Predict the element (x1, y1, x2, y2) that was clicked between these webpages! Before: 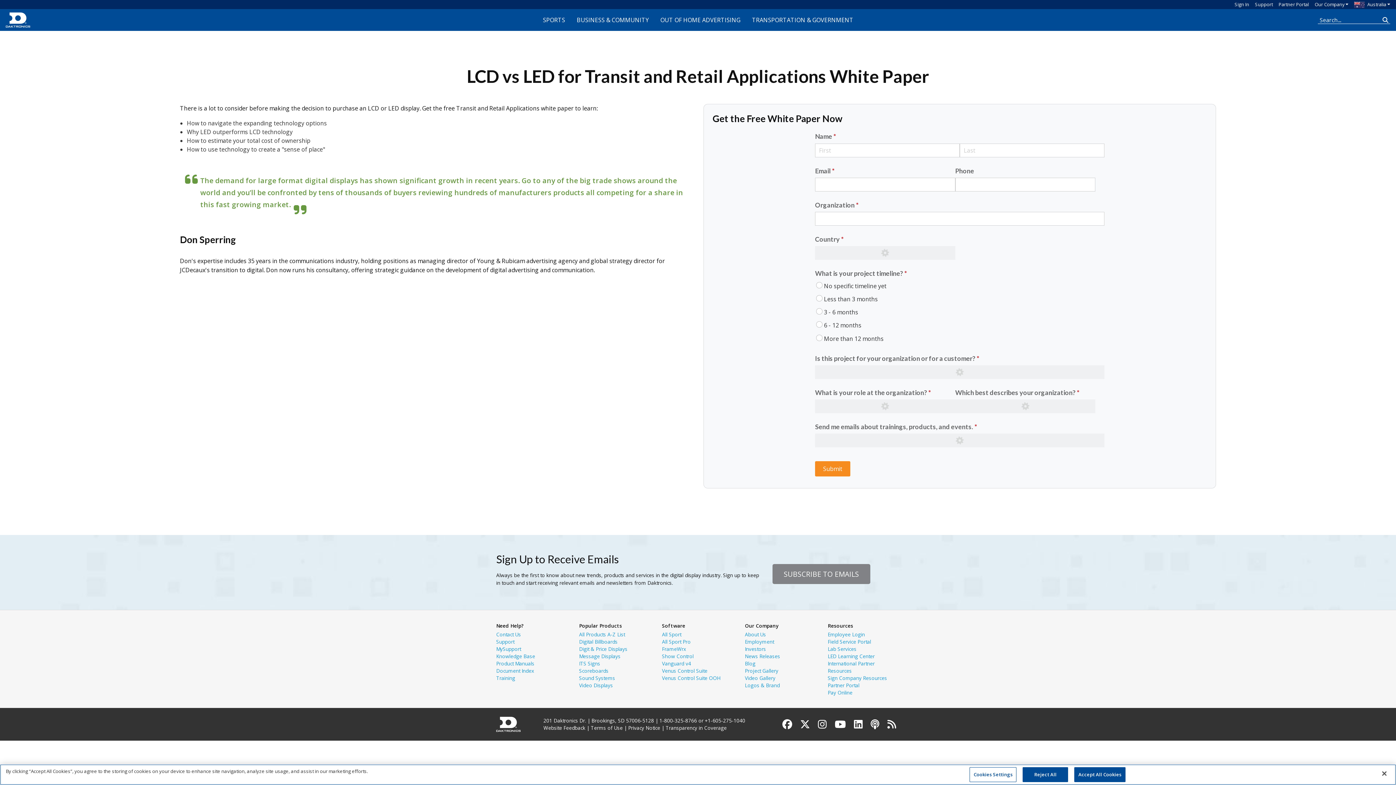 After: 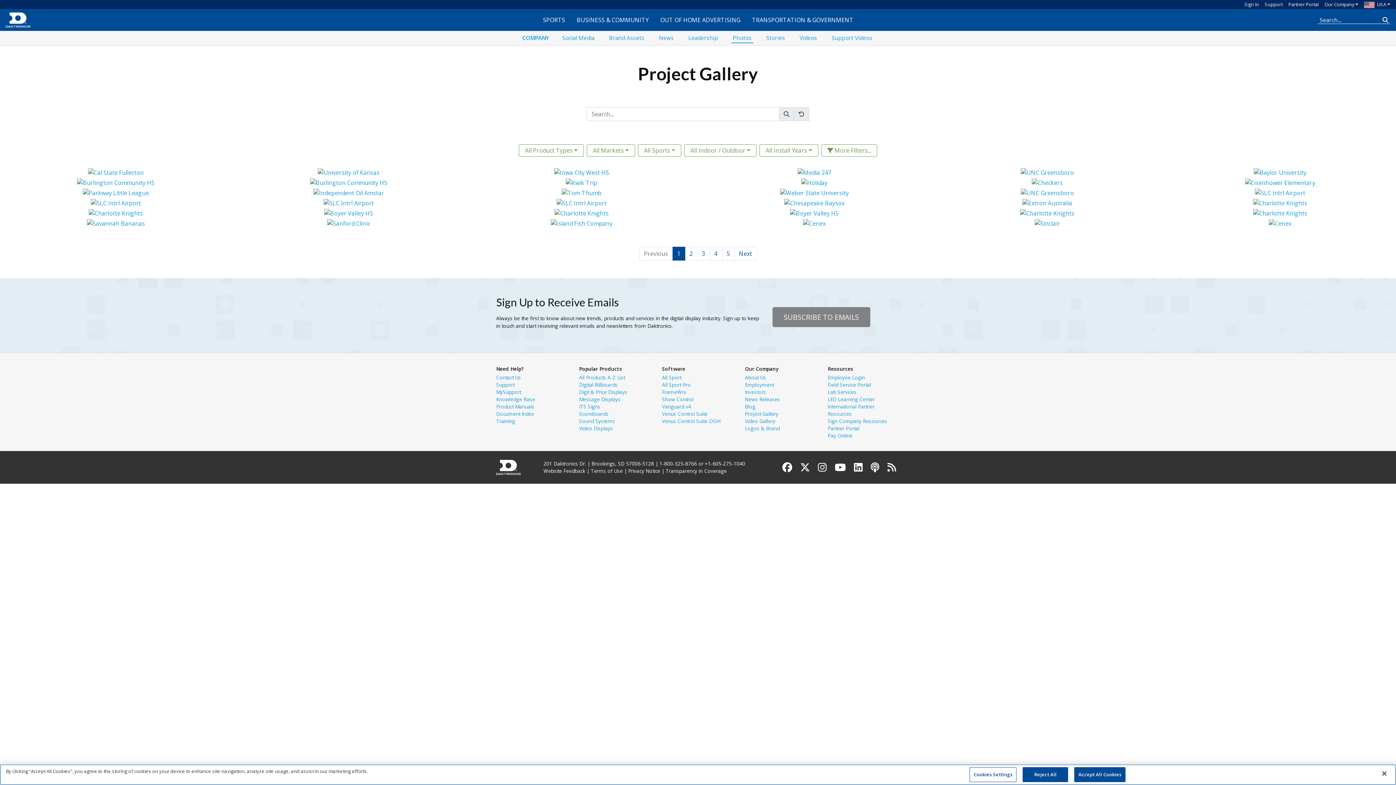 Action: label: Project Gallery bbox: (745, 663, 778, 670)